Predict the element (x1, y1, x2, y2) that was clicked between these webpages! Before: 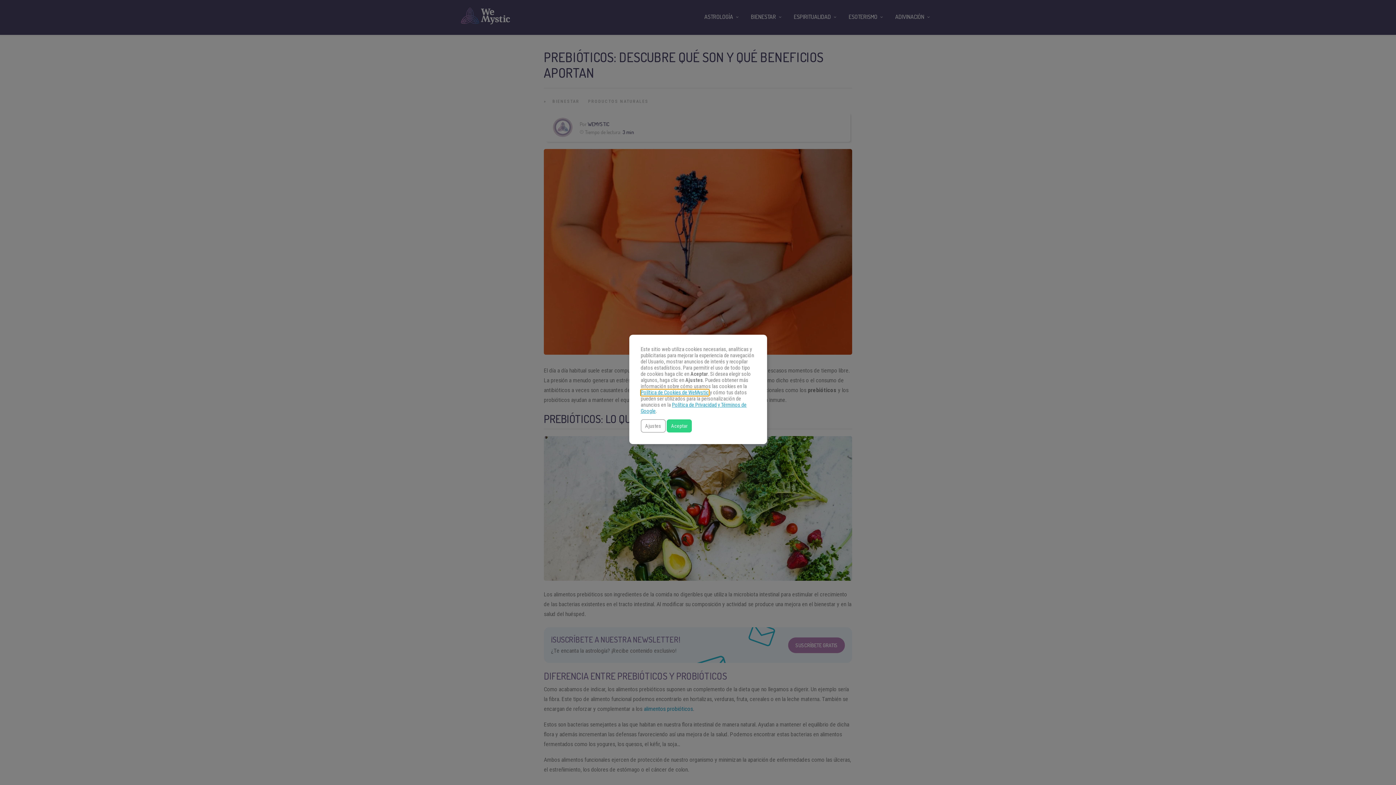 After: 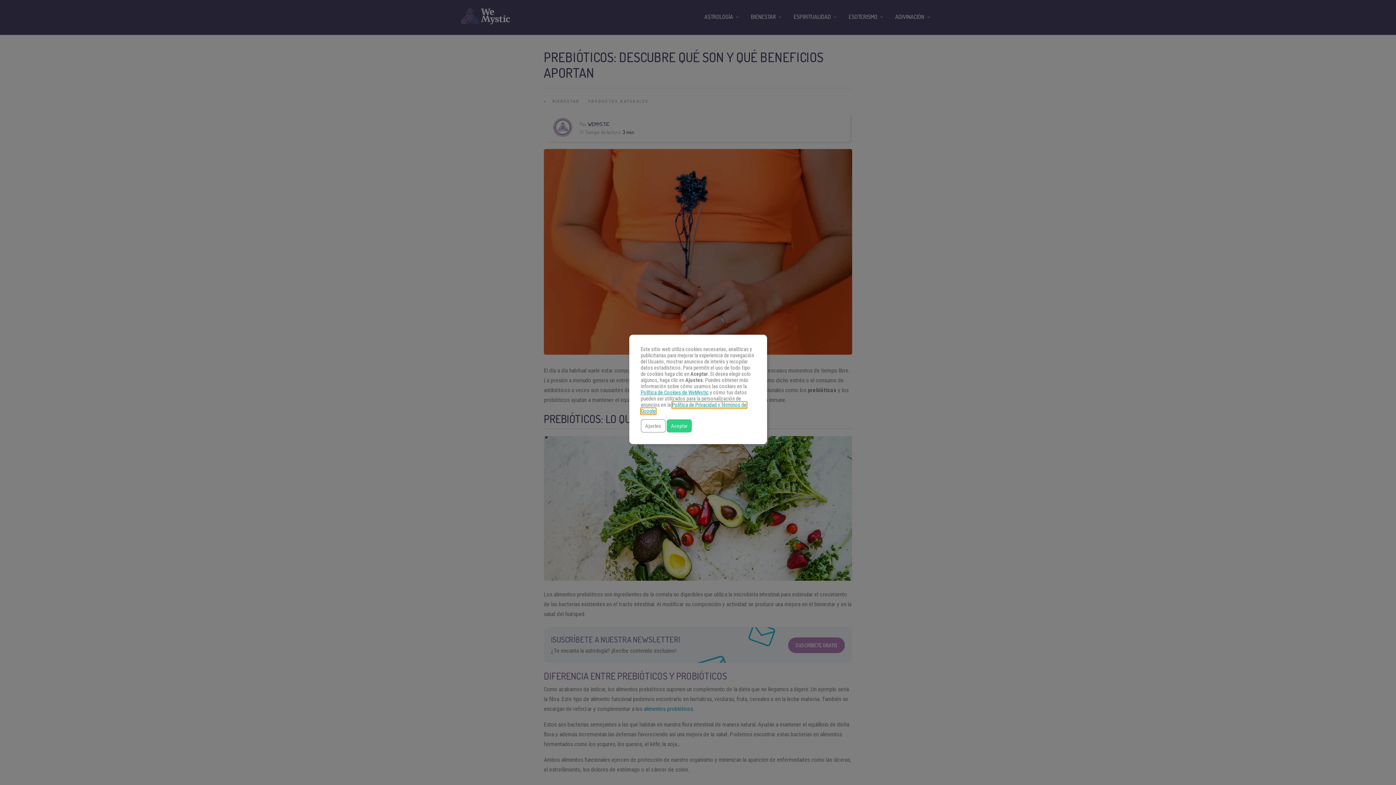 Action: bbox: (640, 402, 746, 414) label: Política de Privacidad y Términos de Google